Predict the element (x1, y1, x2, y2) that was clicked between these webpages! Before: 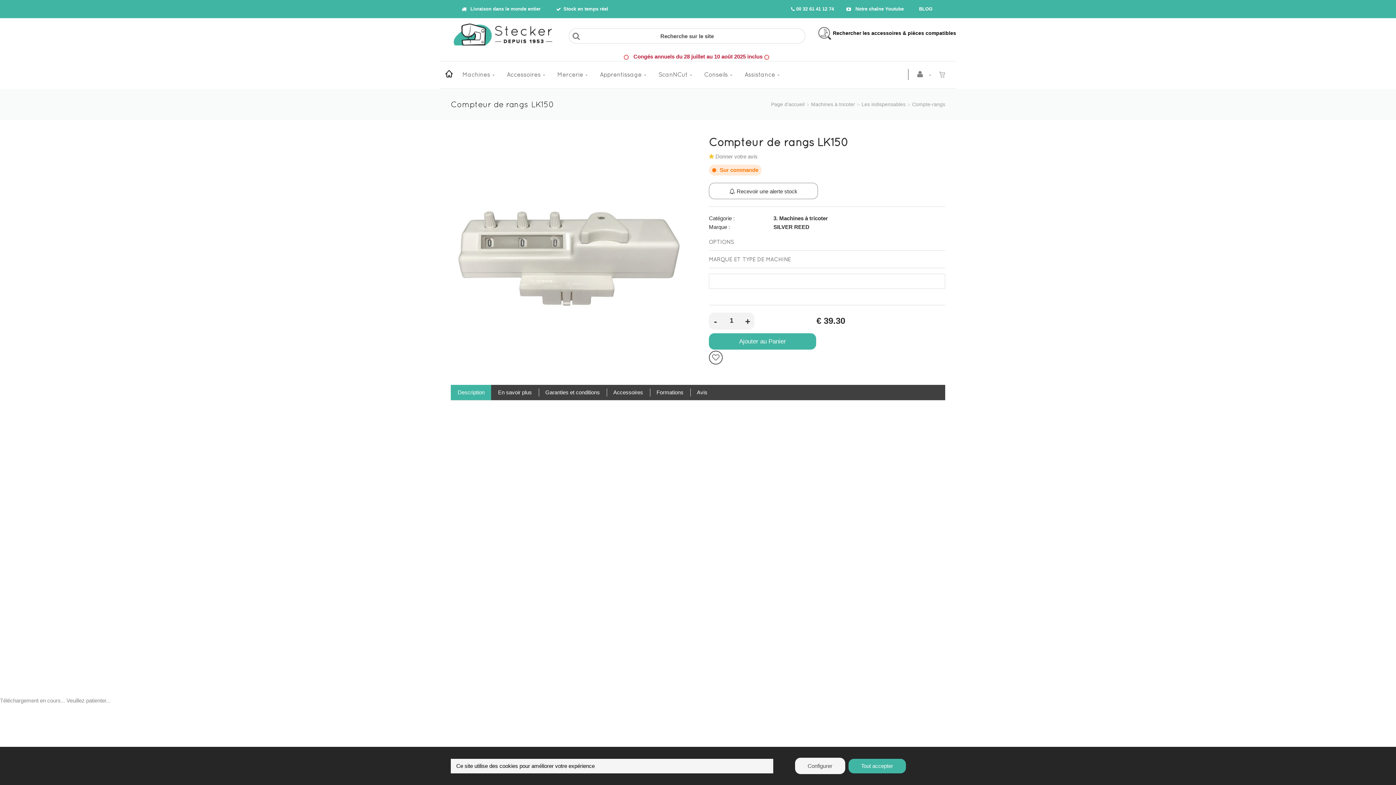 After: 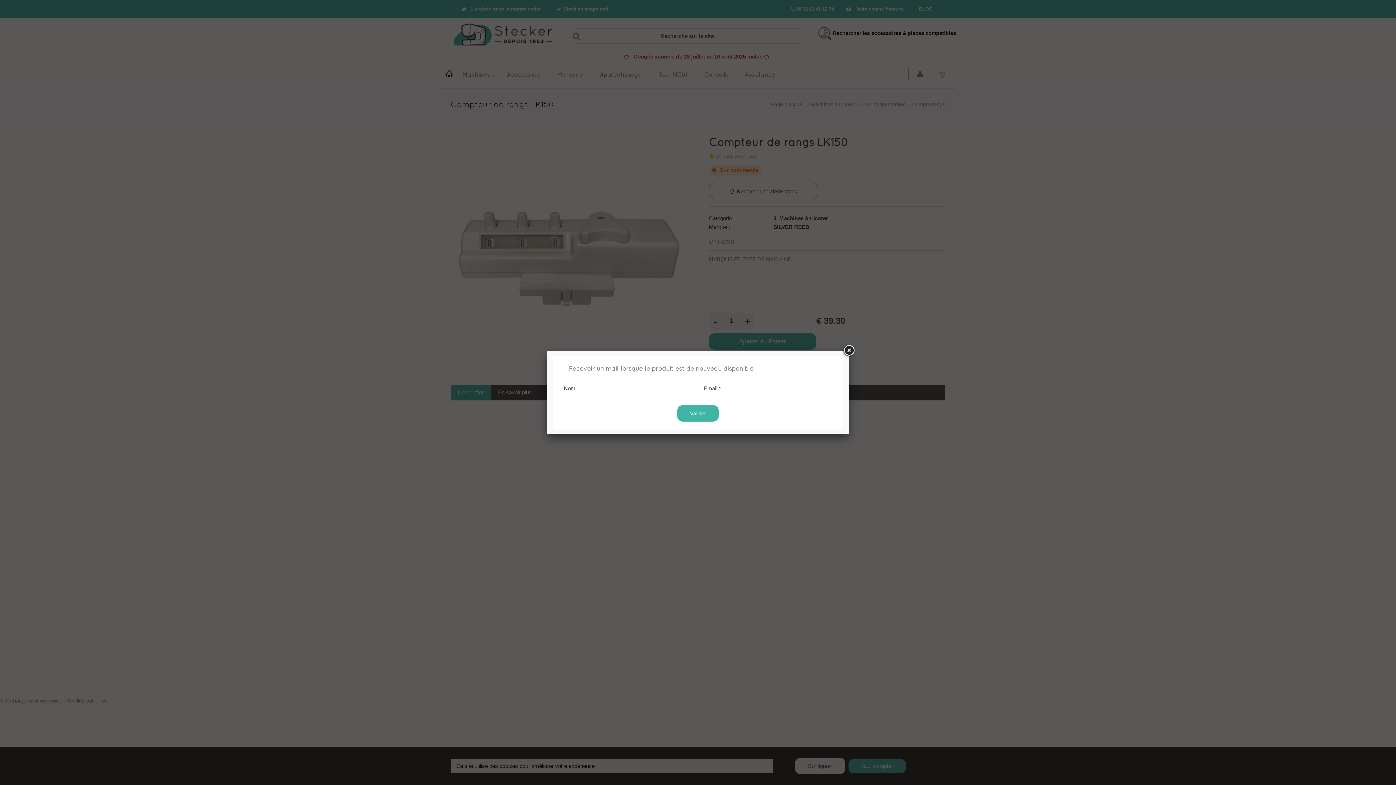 Action: label: Recevoir une alerte stock bbox: (709, 182, 818, 199)